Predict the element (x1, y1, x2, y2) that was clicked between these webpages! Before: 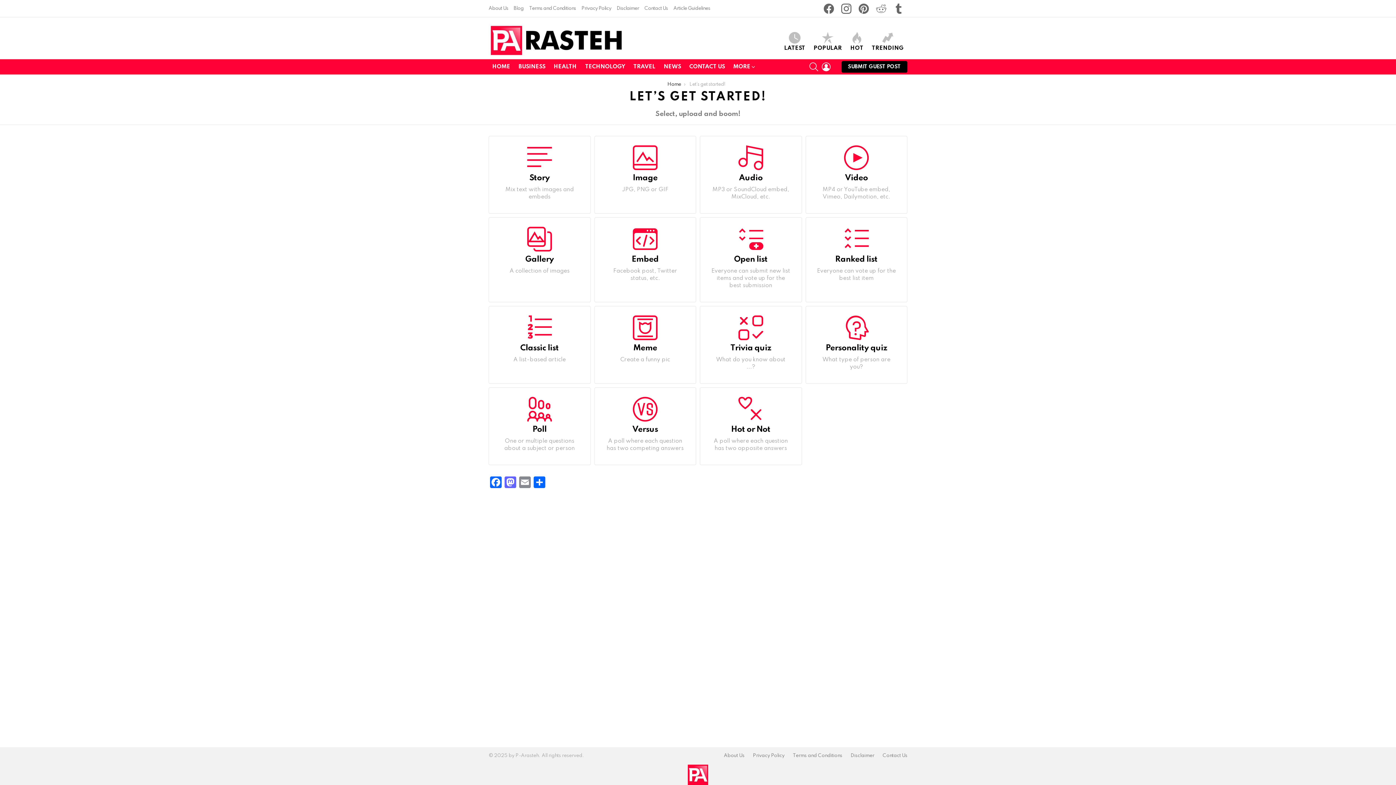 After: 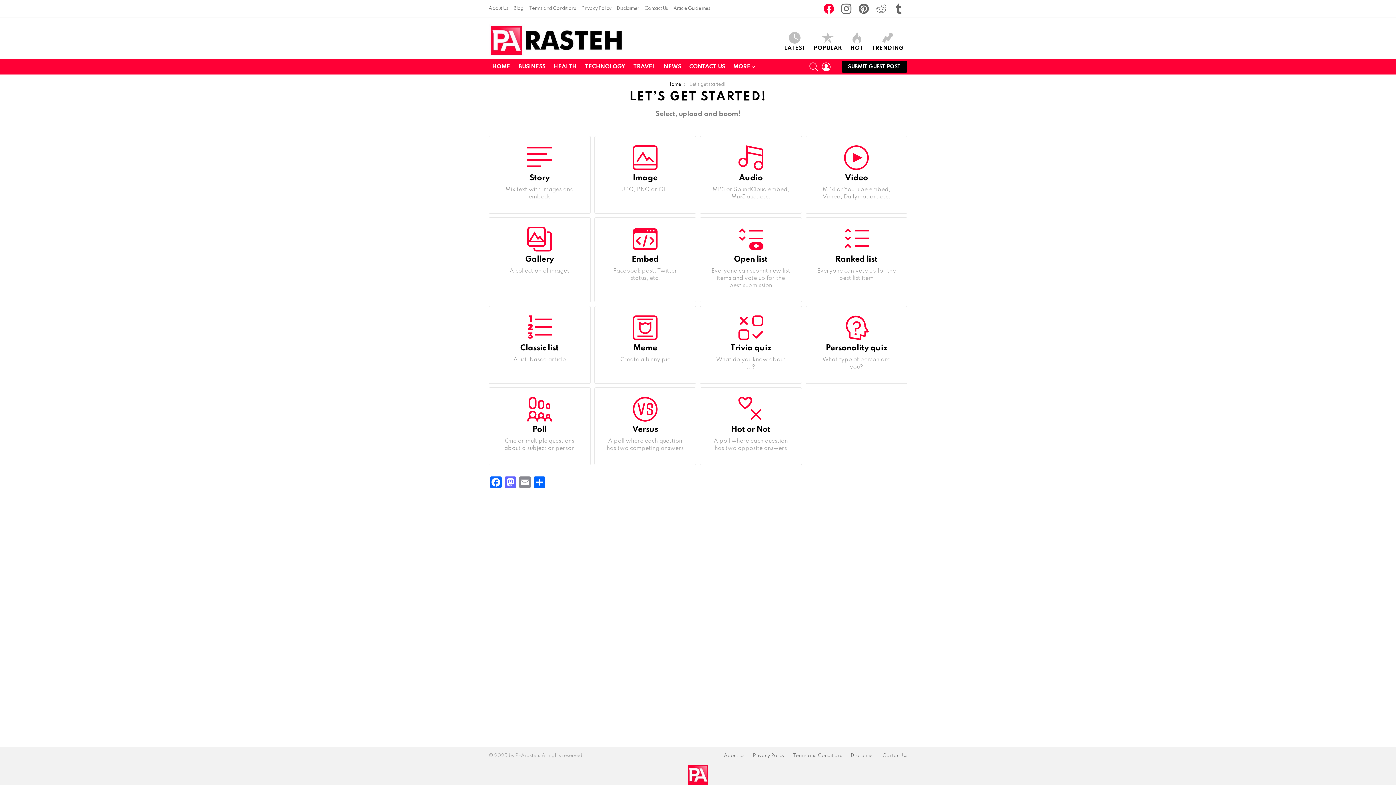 Action: bbox: (820, 0, 837, 17) label: facebook